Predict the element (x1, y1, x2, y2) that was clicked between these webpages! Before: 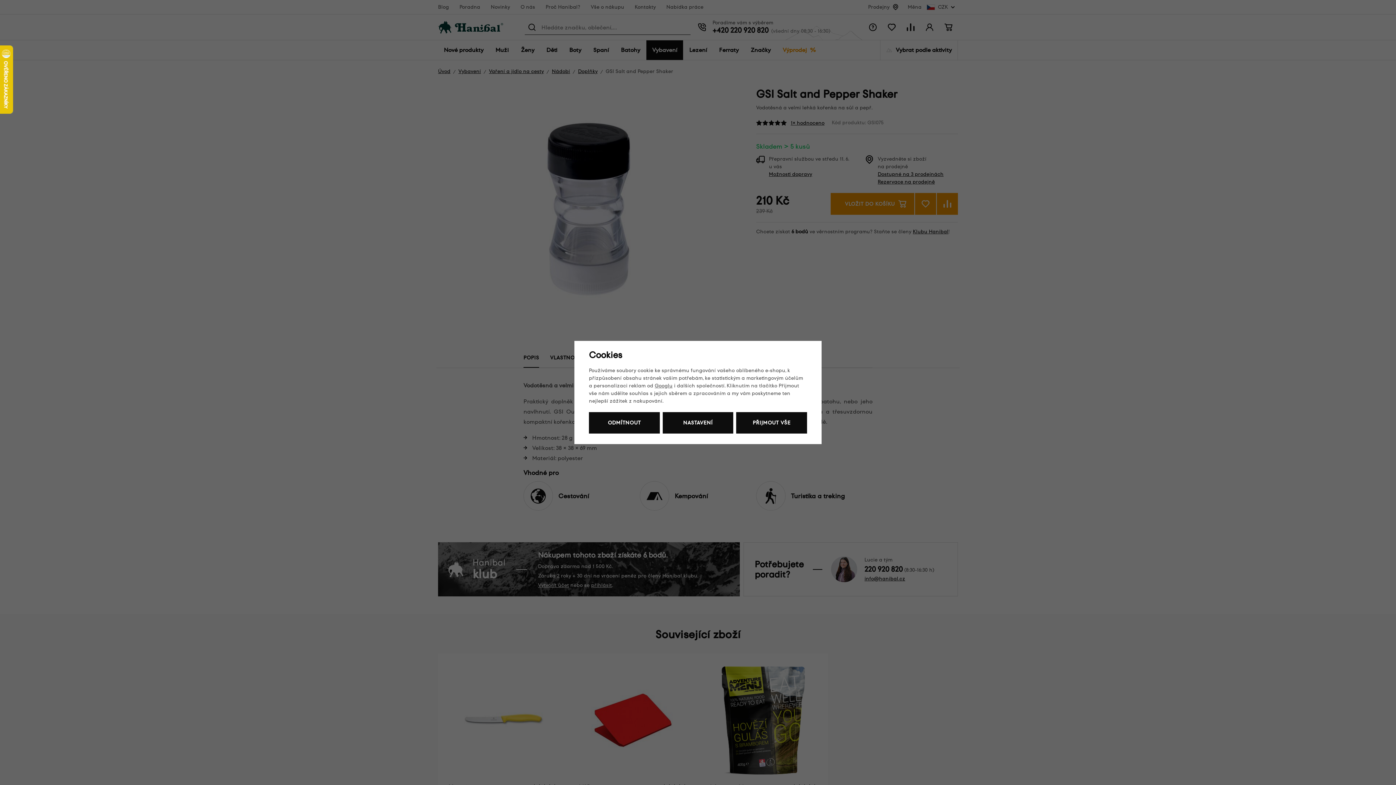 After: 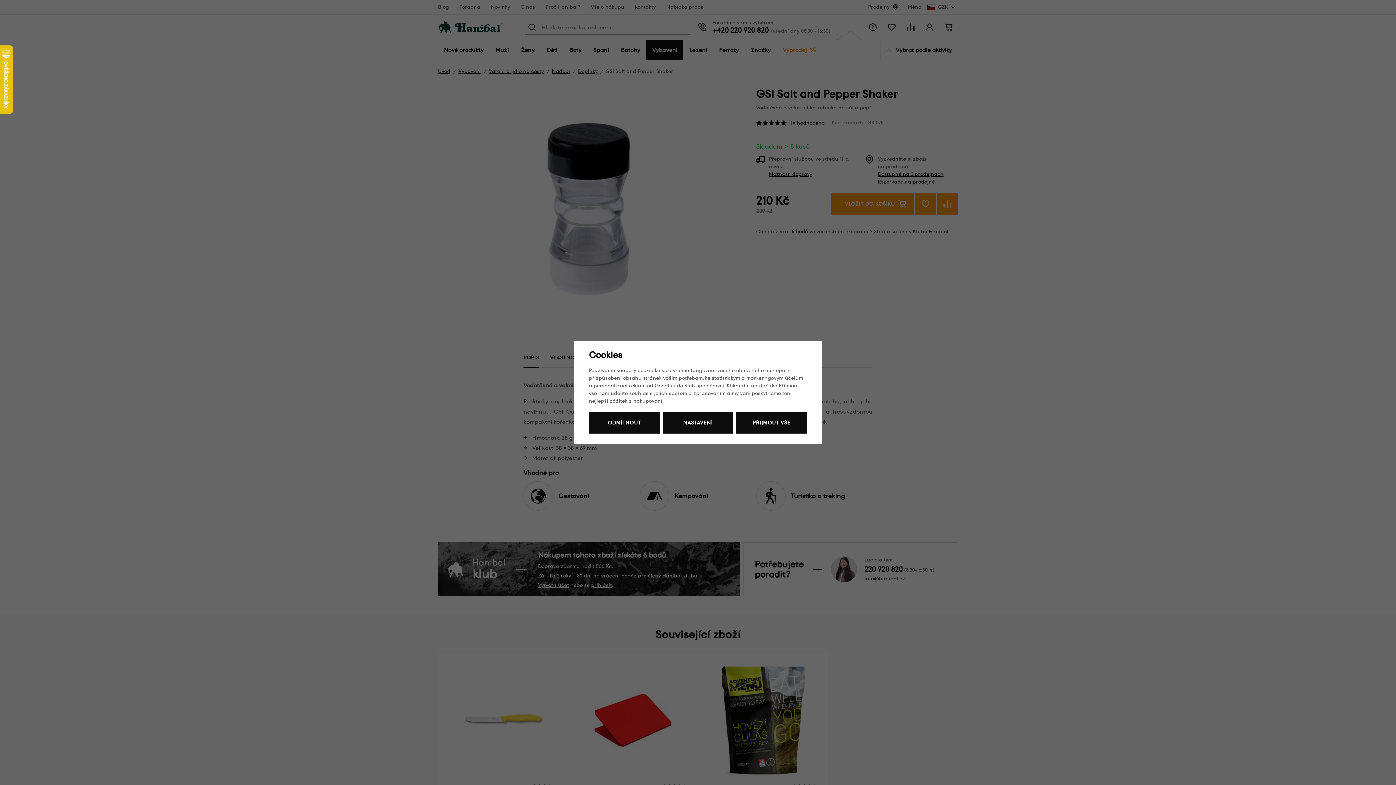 Action: bbox: (654, 382, 672, 389) label: Googlu